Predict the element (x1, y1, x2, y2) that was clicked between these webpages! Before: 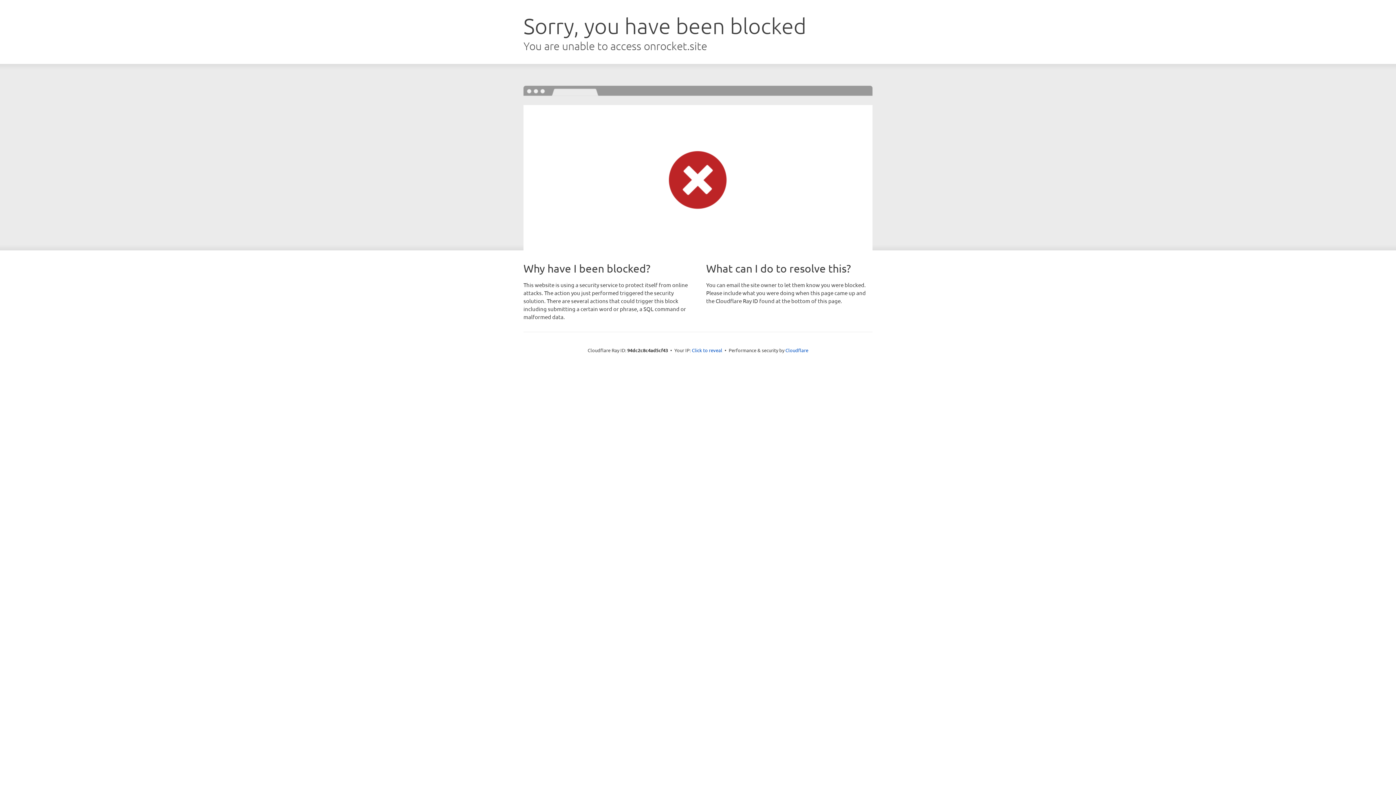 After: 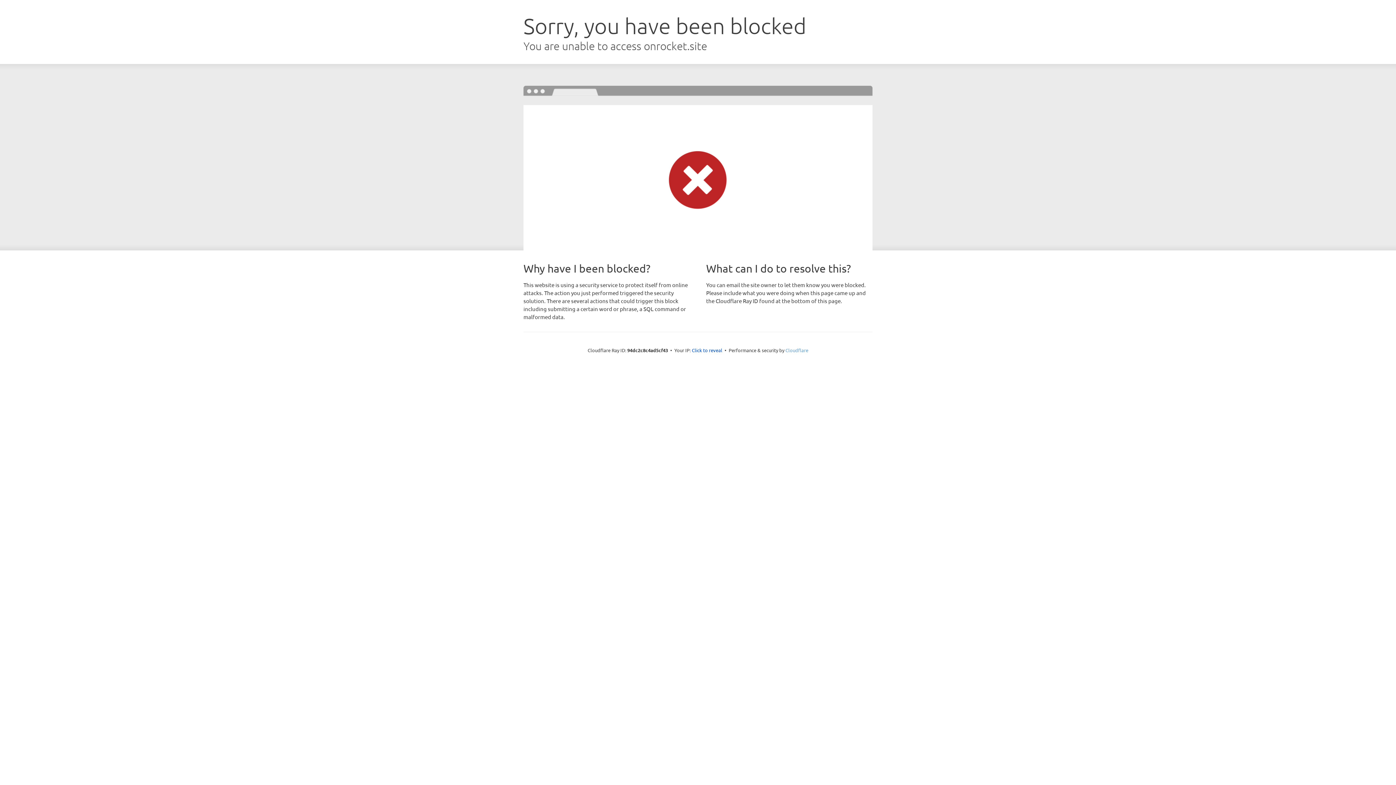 Action: bbox: (785, 347, 808, 353) label: Cloudflare